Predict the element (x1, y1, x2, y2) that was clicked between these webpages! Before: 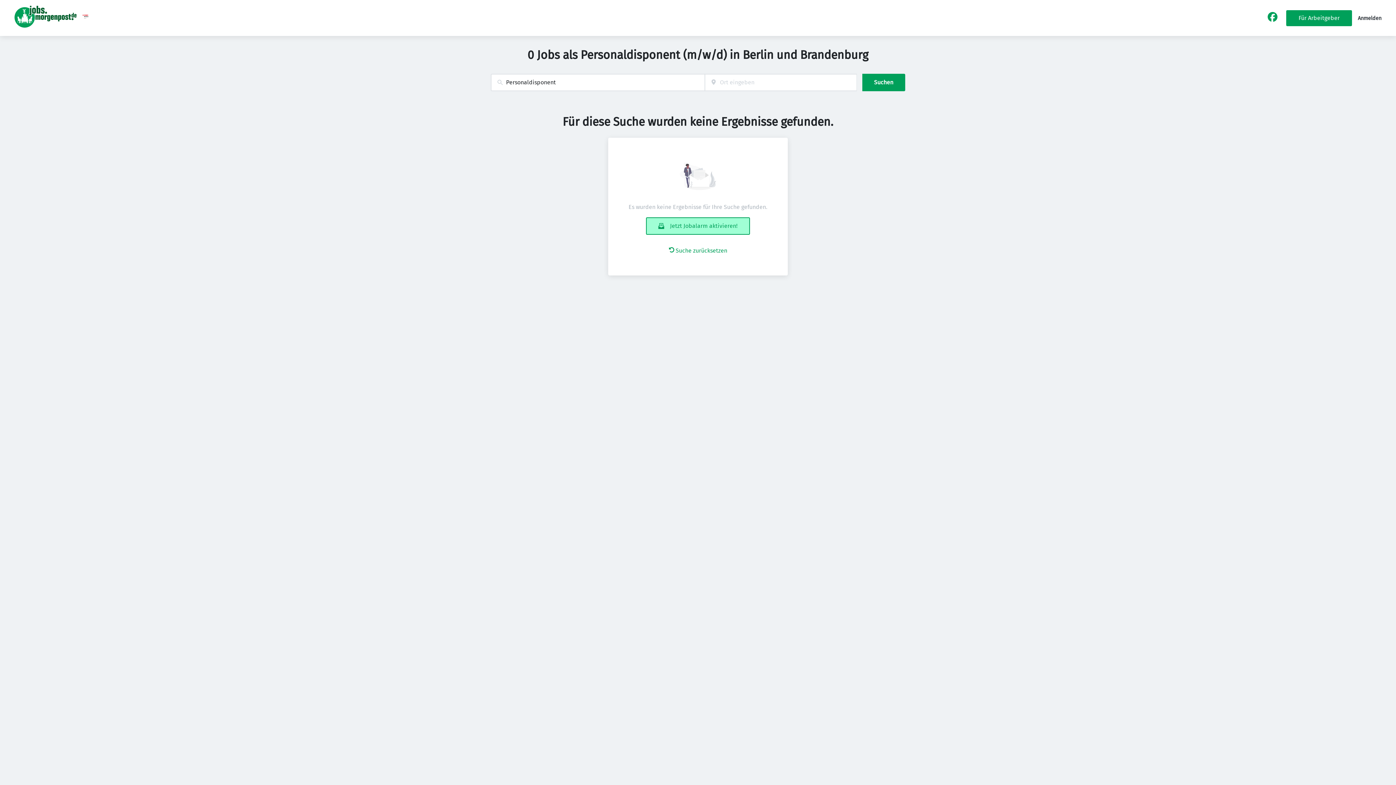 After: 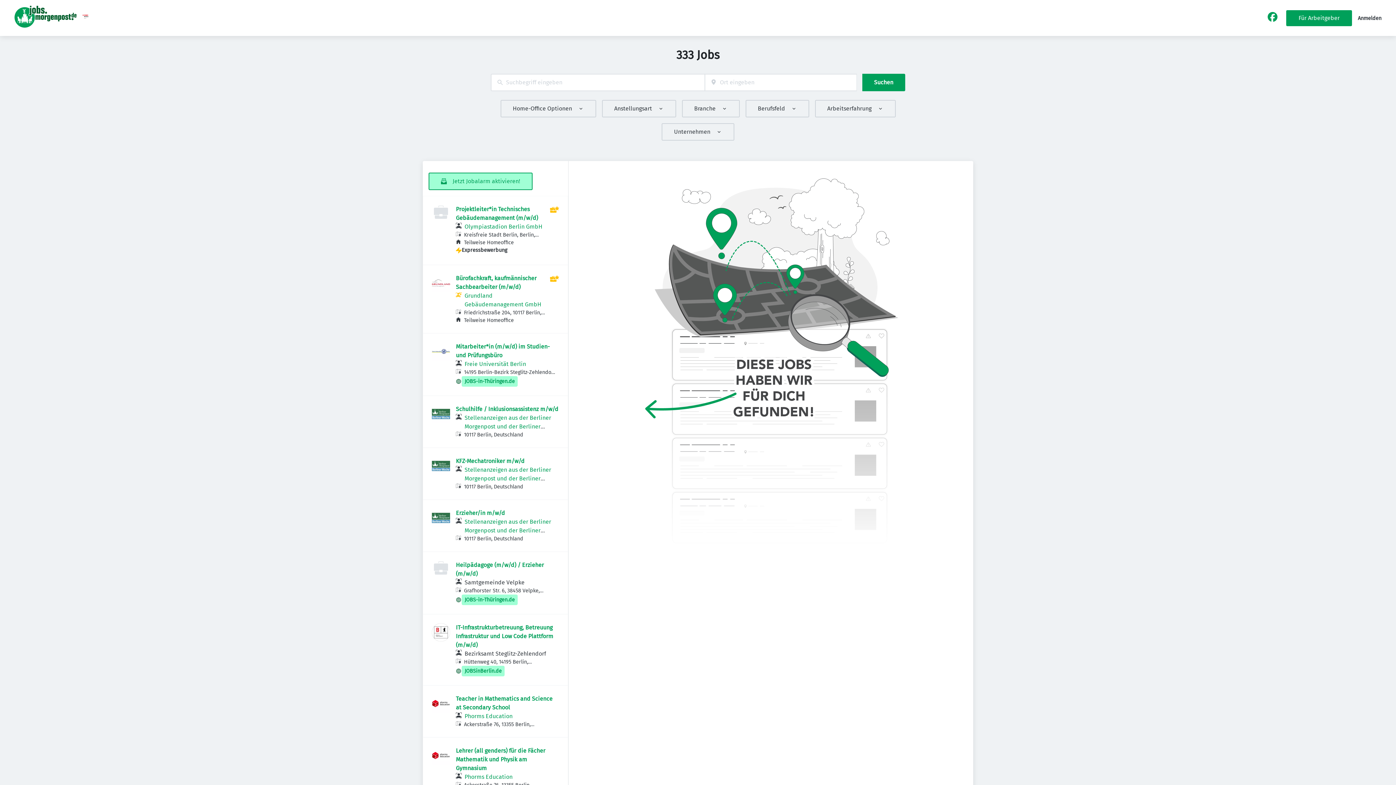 Action: bbox: (668, 246, 727, 255) label:  Suche zurücksetzen